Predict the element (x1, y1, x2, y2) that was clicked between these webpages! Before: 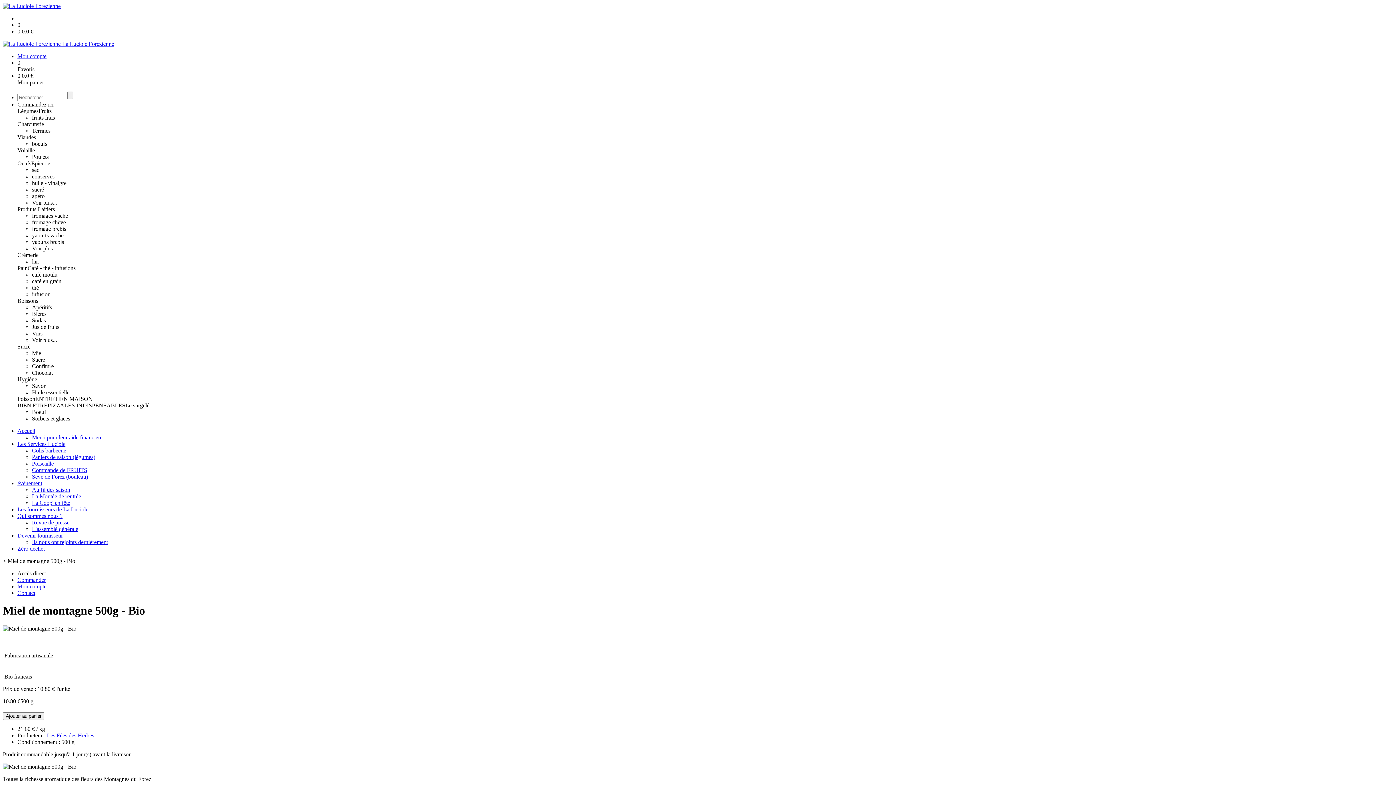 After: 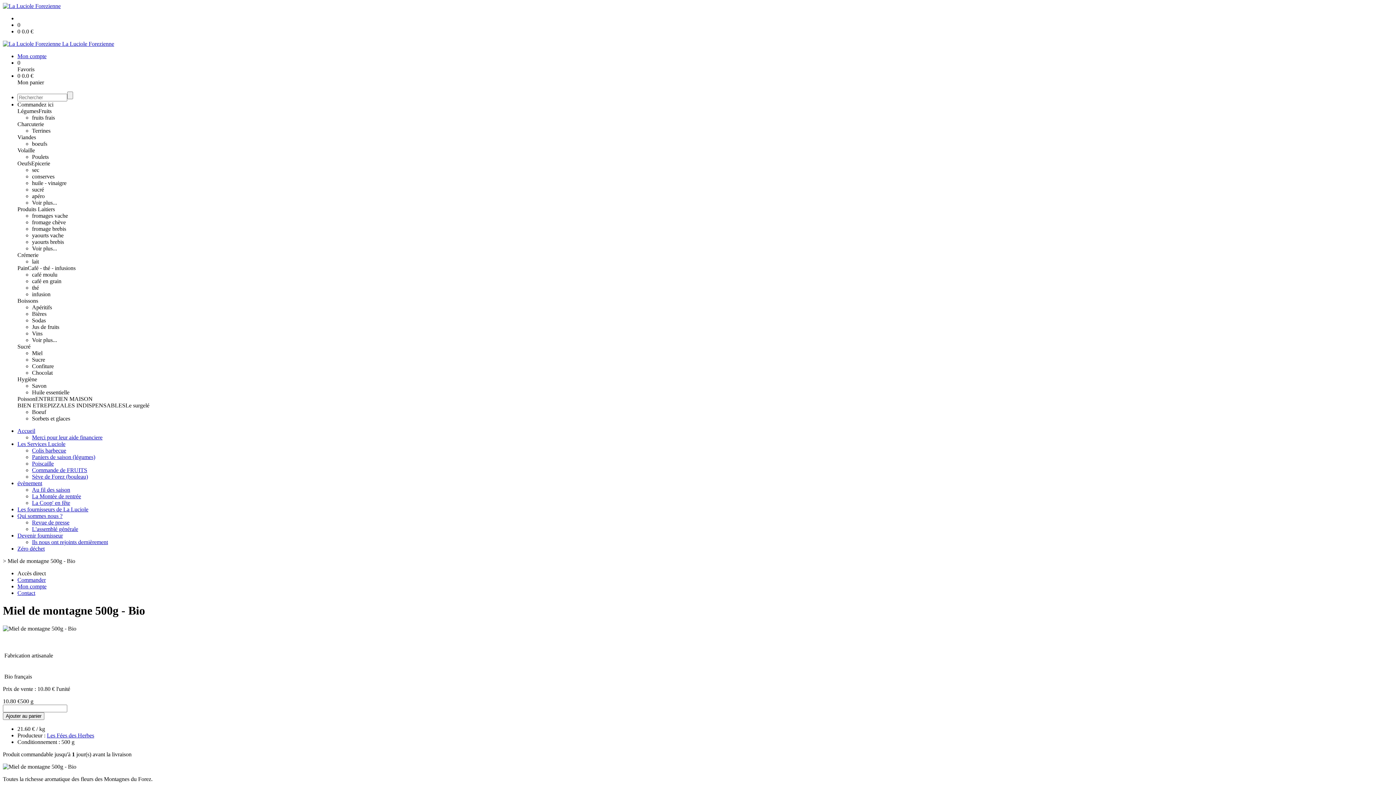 Action: label: fruits frais bbox: (32, 114, 54, 120)